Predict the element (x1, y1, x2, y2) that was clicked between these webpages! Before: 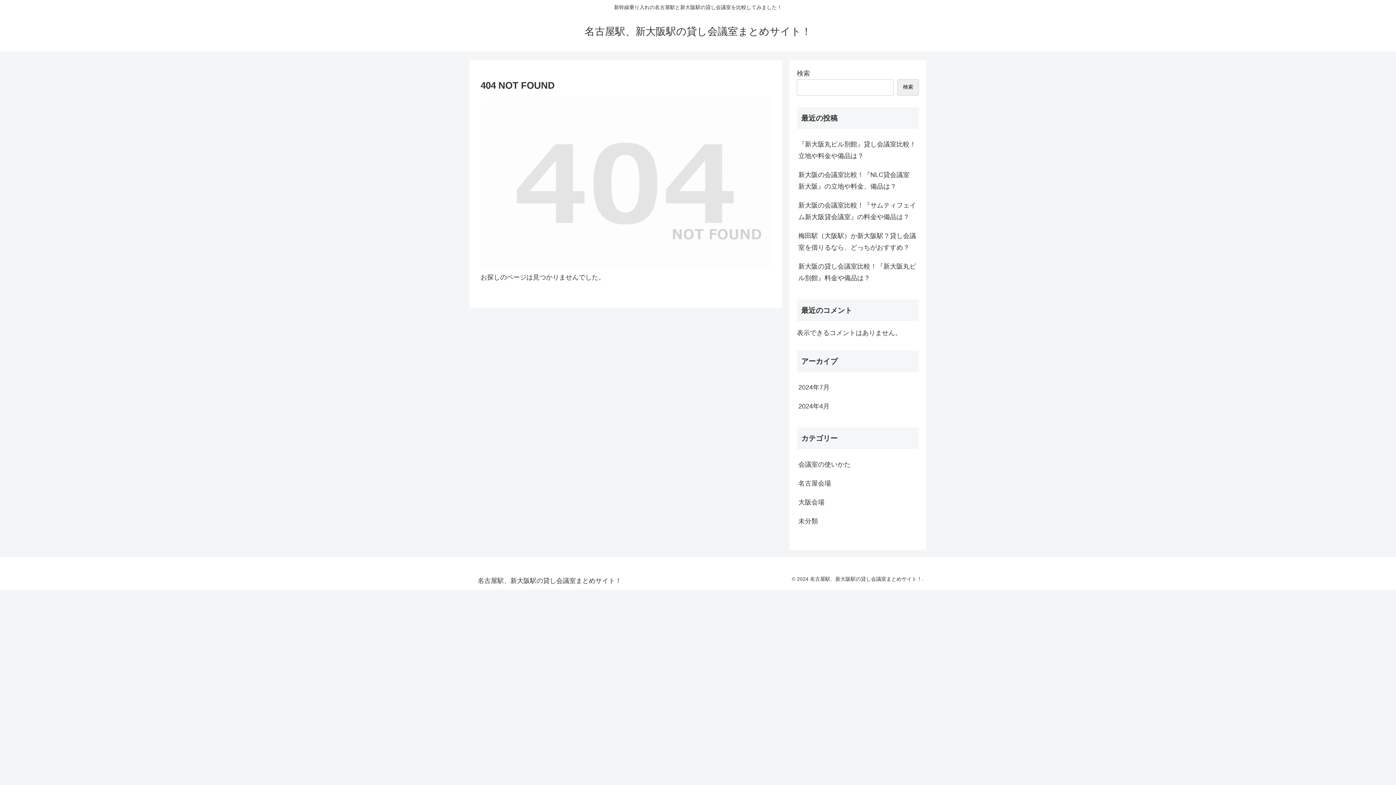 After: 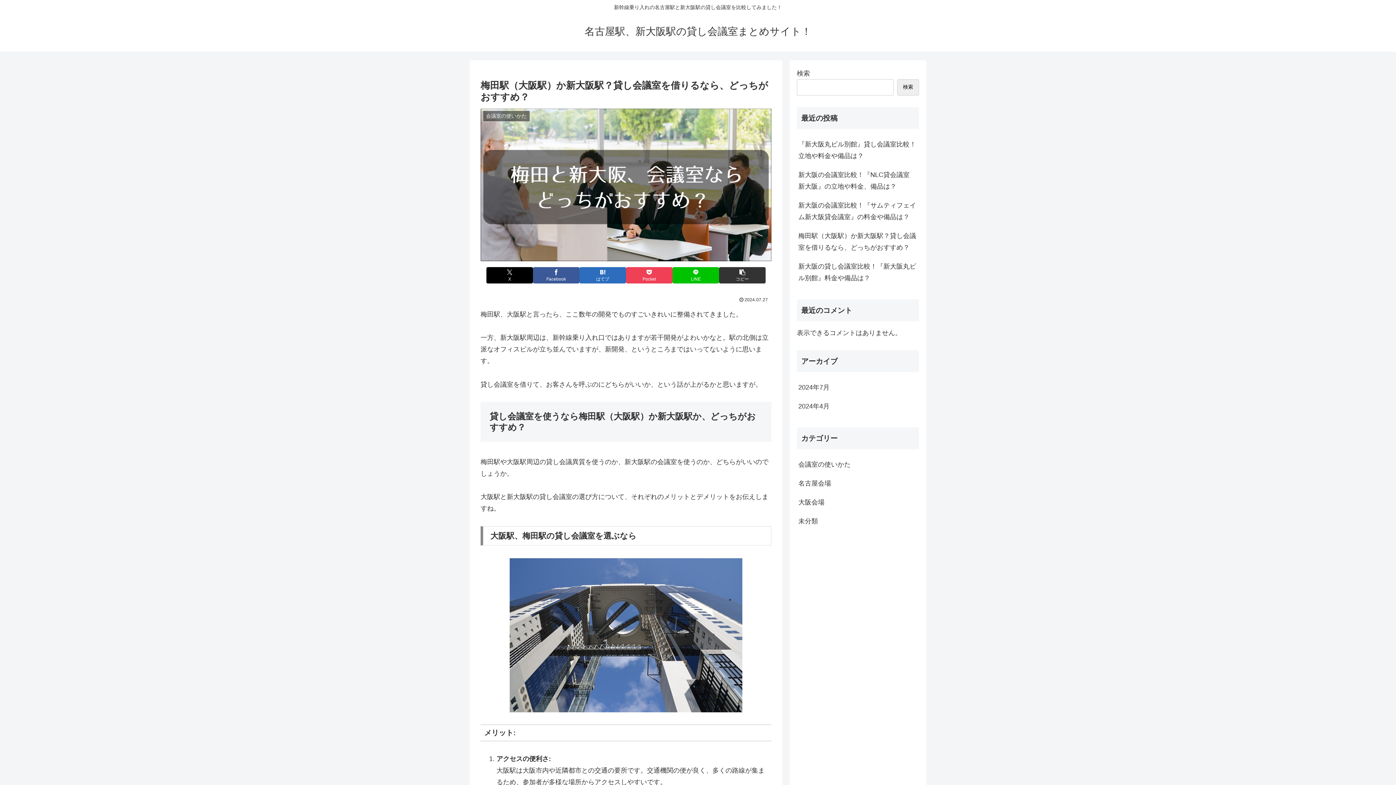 Action: bbox: (797, 226, 919, 257) label: 梅田駅（大阪駅）か新大阪駅？貸し会議室を借りるなら、どっちがおすすめ？